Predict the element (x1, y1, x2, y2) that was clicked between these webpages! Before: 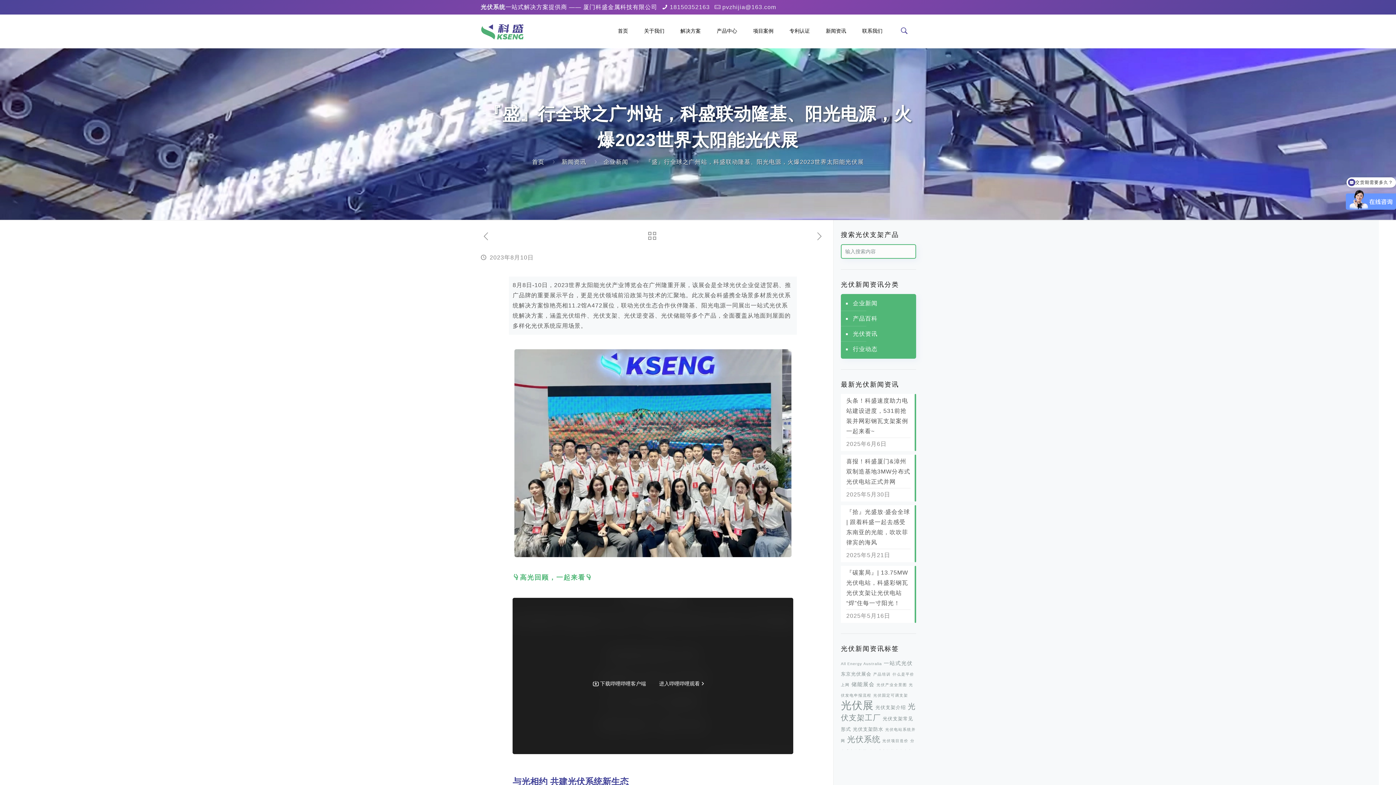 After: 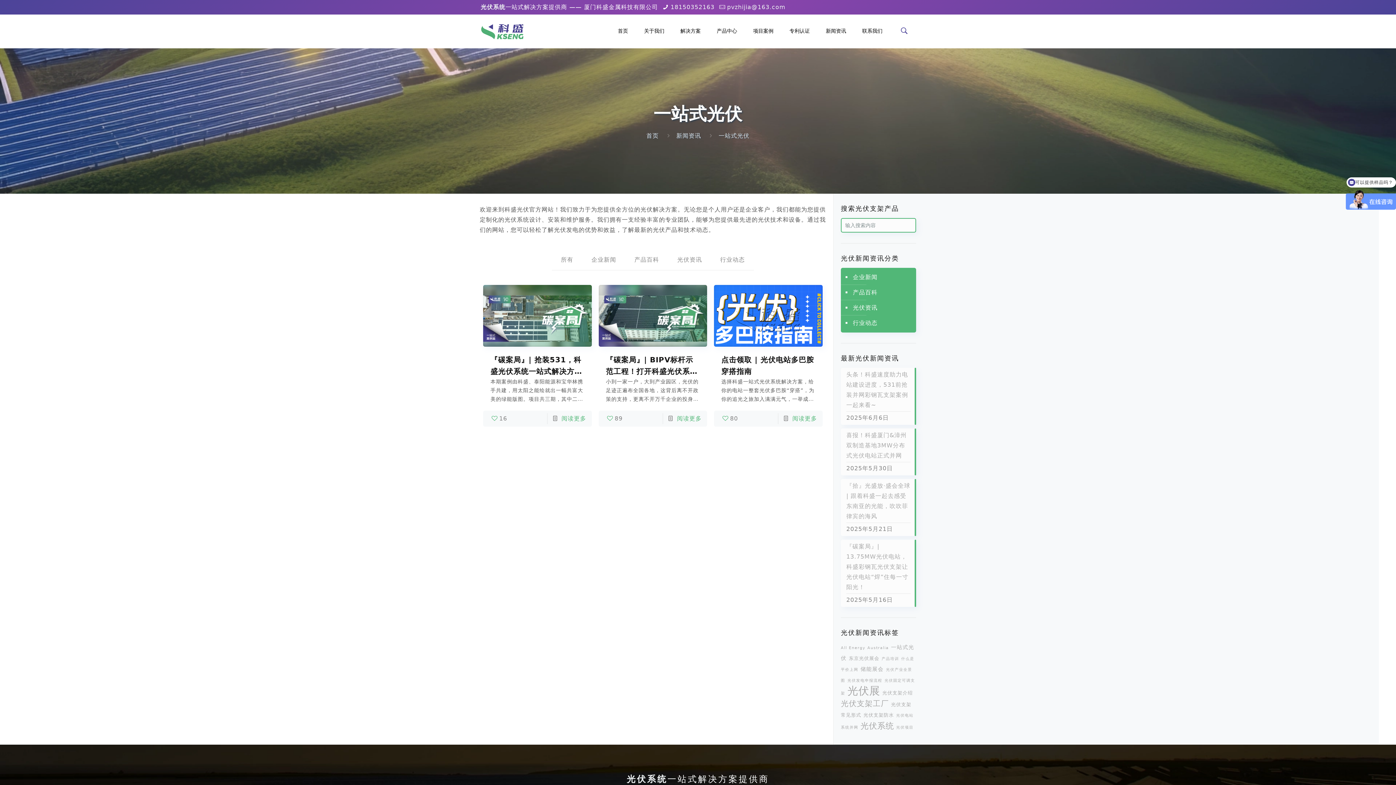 Action: label: 一站式光伏 (3个项目) bbox: (884, 660, 913, 666)